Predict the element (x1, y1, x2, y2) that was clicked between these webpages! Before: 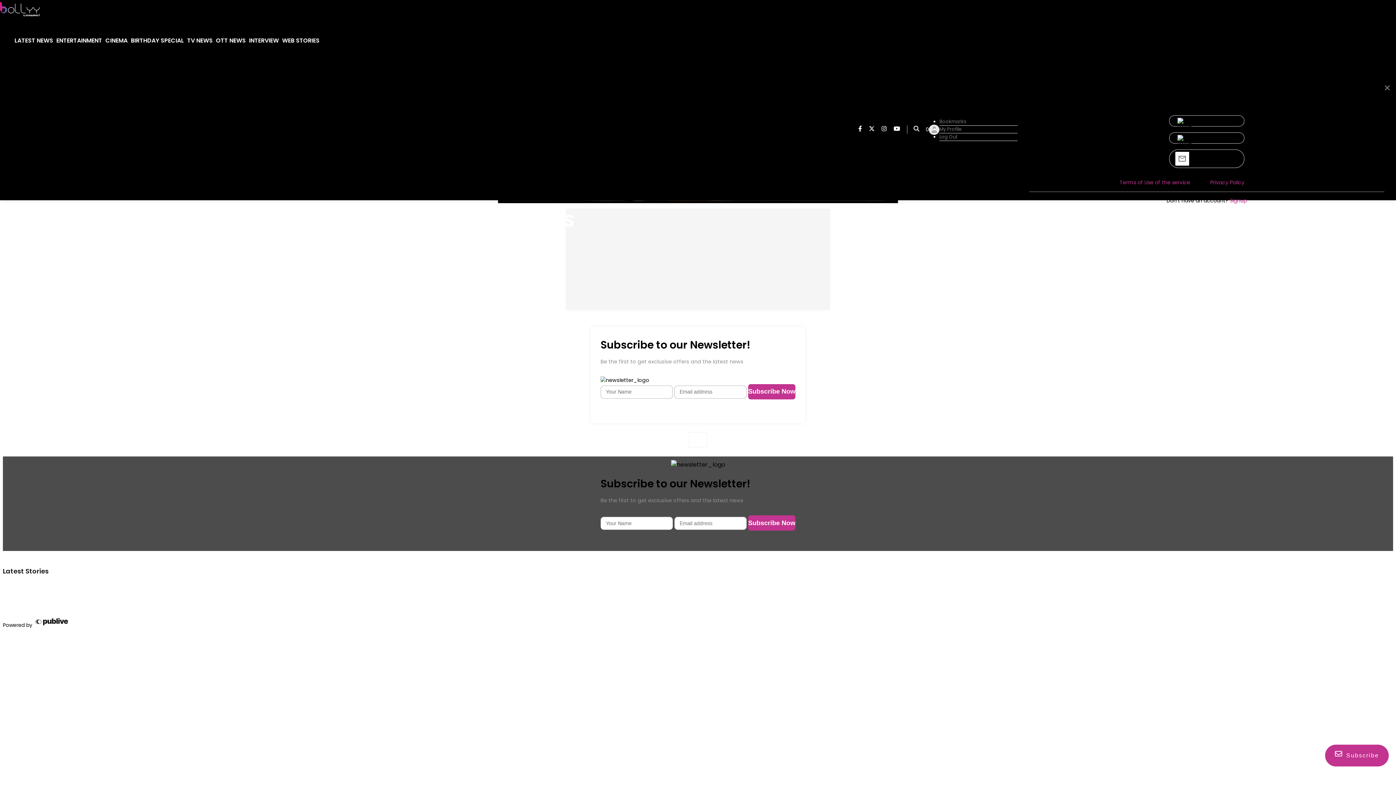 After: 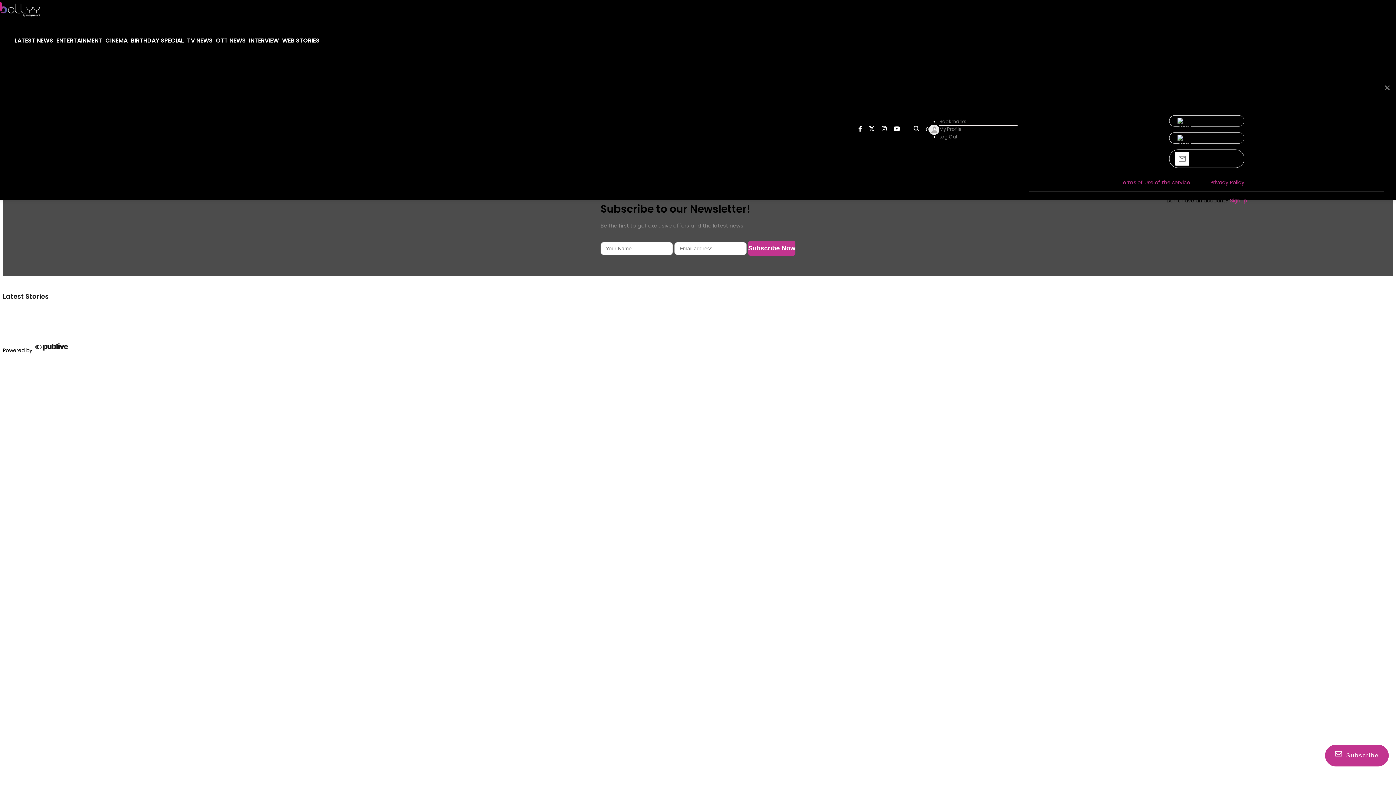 Action: bbox: (939, 118, 1017, 125) label: Bookmarks